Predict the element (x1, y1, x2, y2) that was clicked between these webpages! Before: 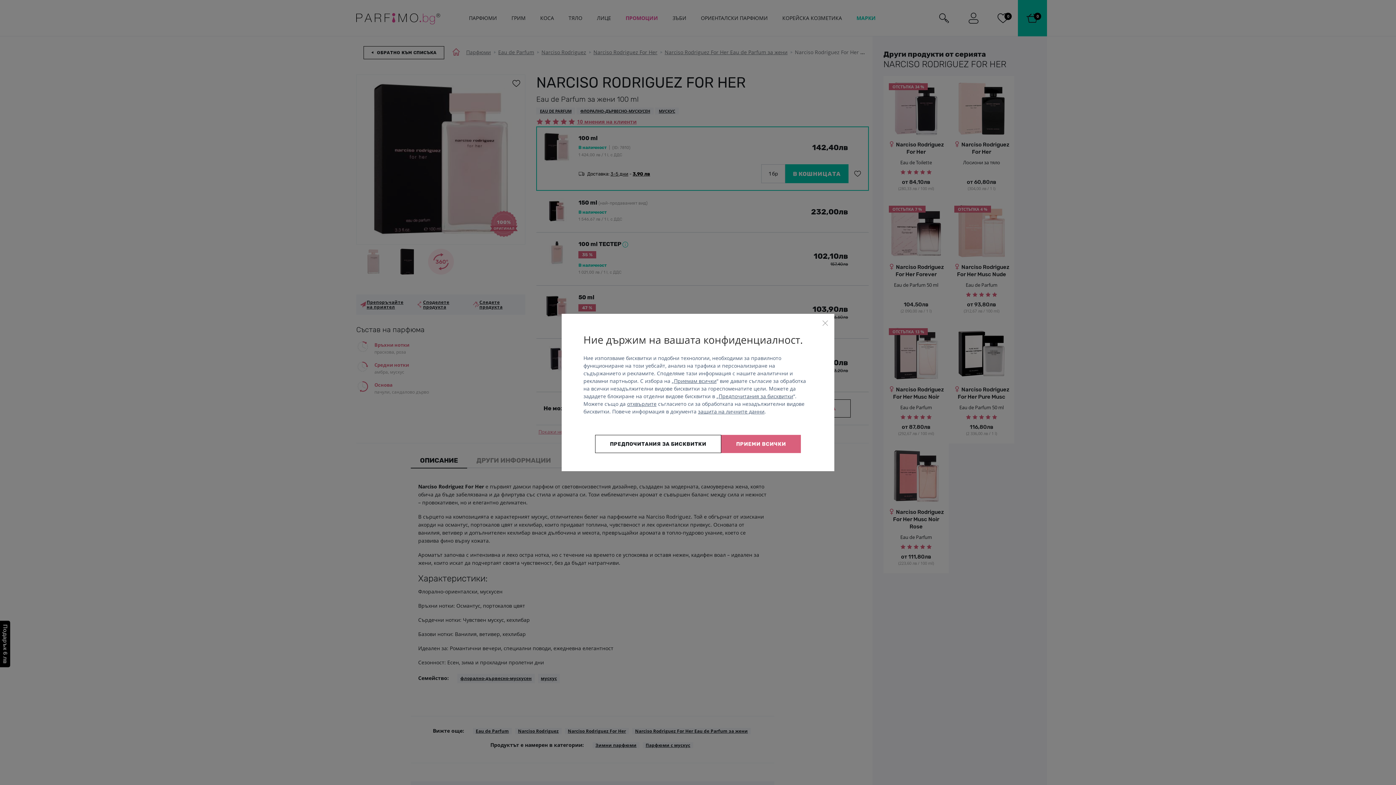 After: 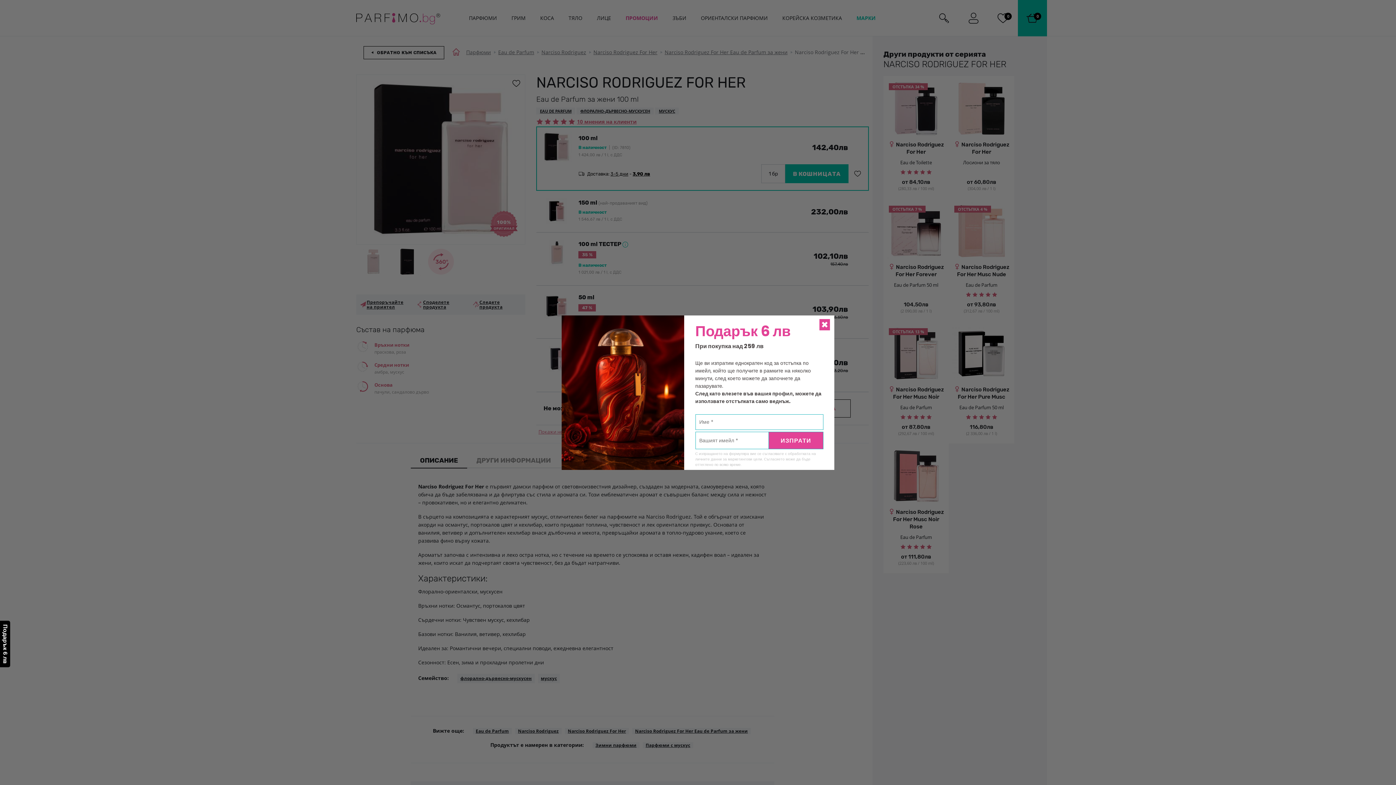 Action: bbox: (674, 377, 716, 384) label: Приемам всички